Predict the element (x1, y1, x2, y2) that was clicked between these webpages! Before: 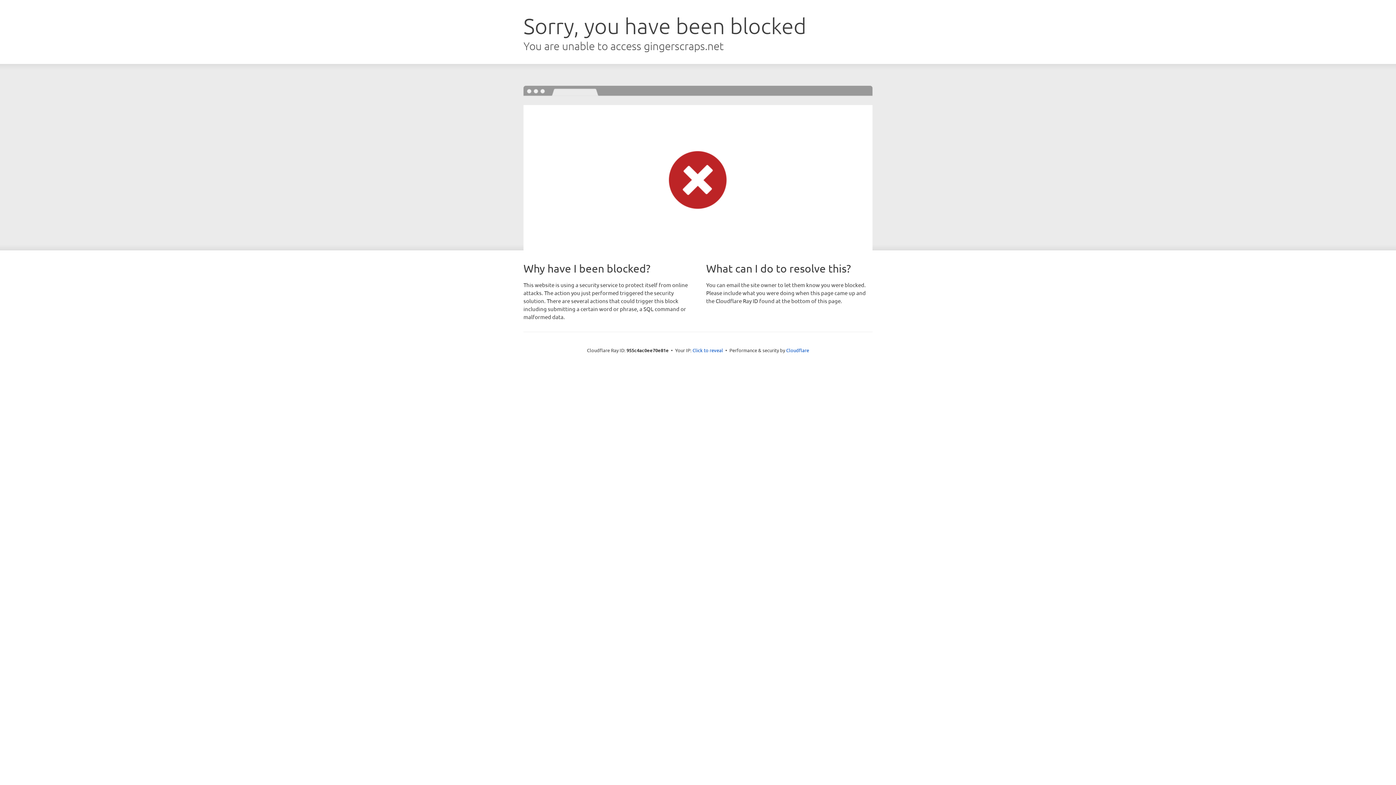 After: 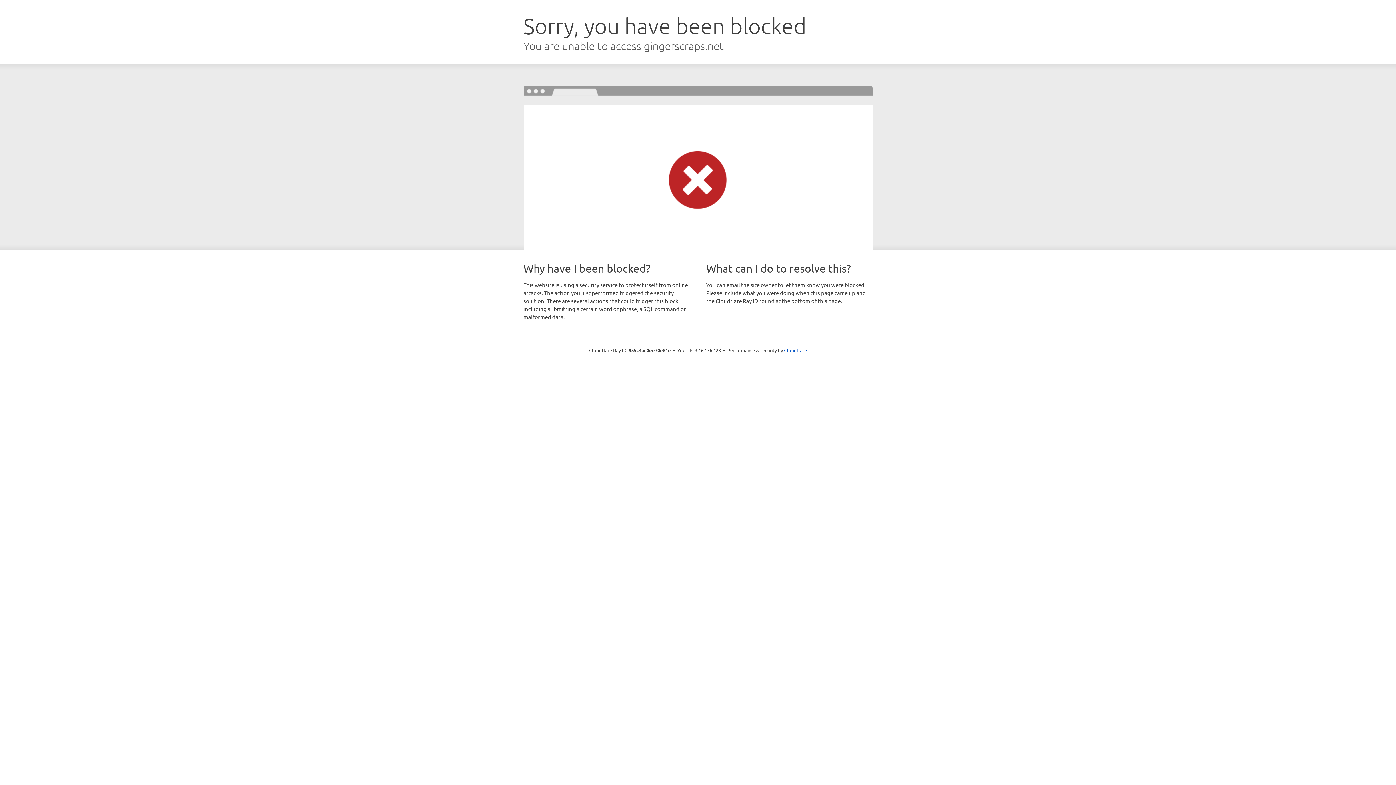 Action: bbox: (692, 346, 723, 353) label: Click to reveal